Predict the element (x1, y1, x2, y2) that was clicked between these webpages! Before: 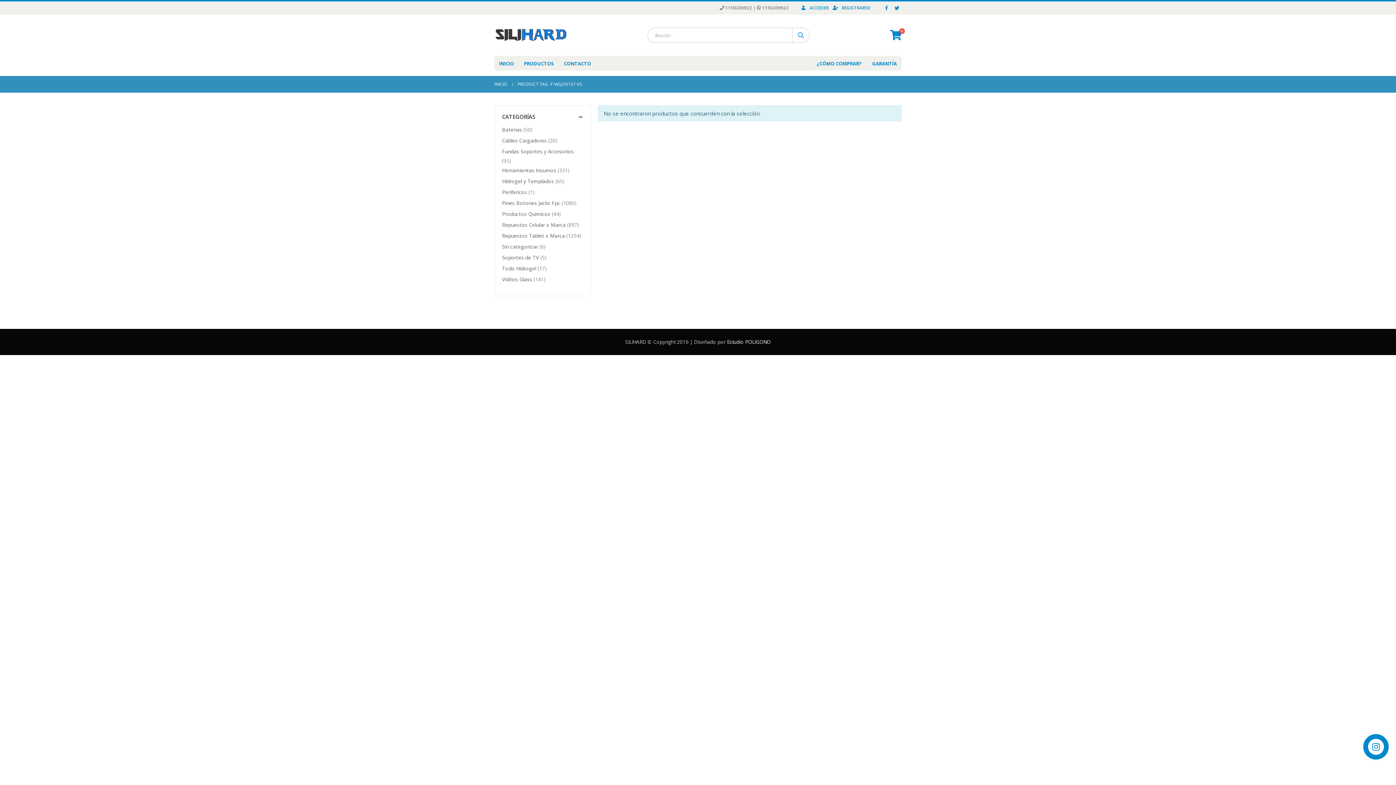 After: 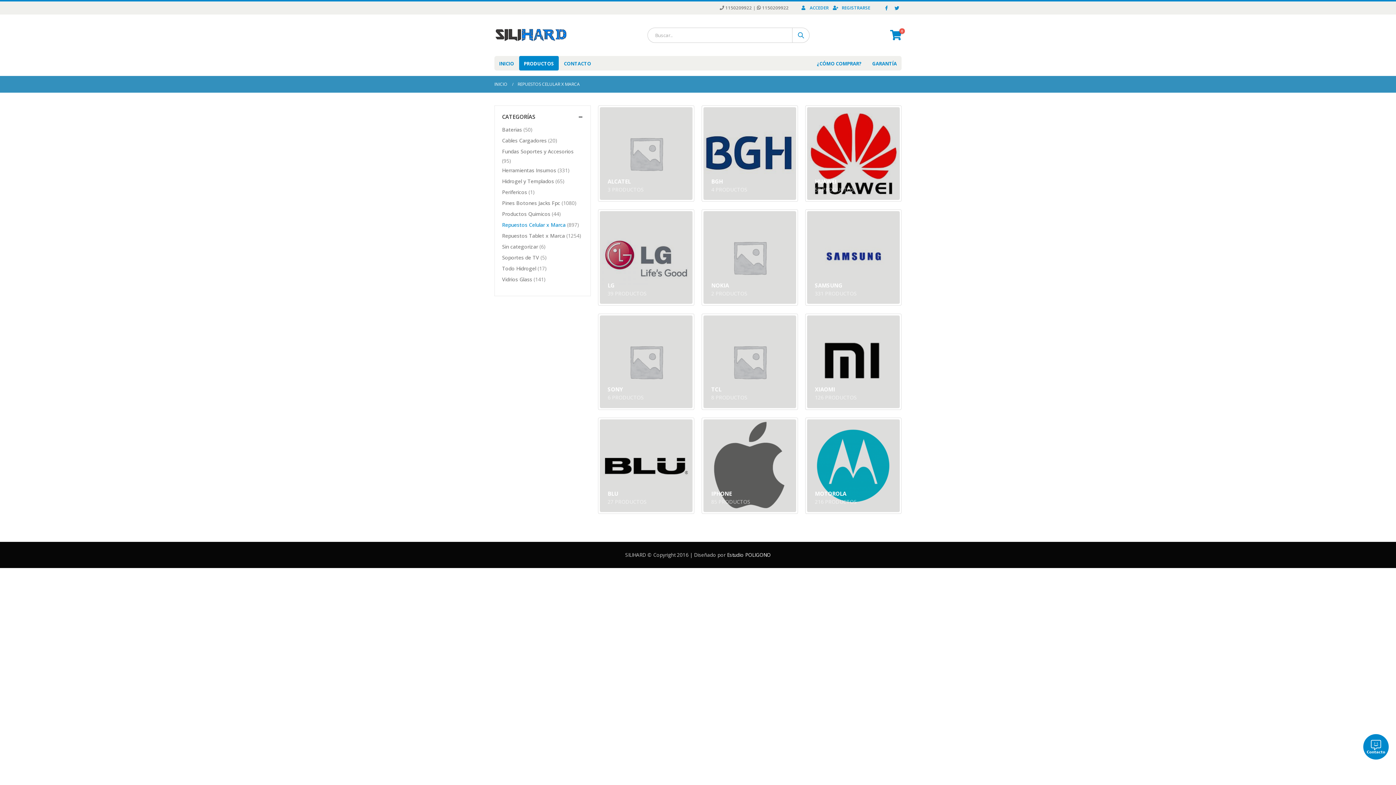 Action: bbox: (502, 219, 565, 230) label: Repuestos Celular x Marca